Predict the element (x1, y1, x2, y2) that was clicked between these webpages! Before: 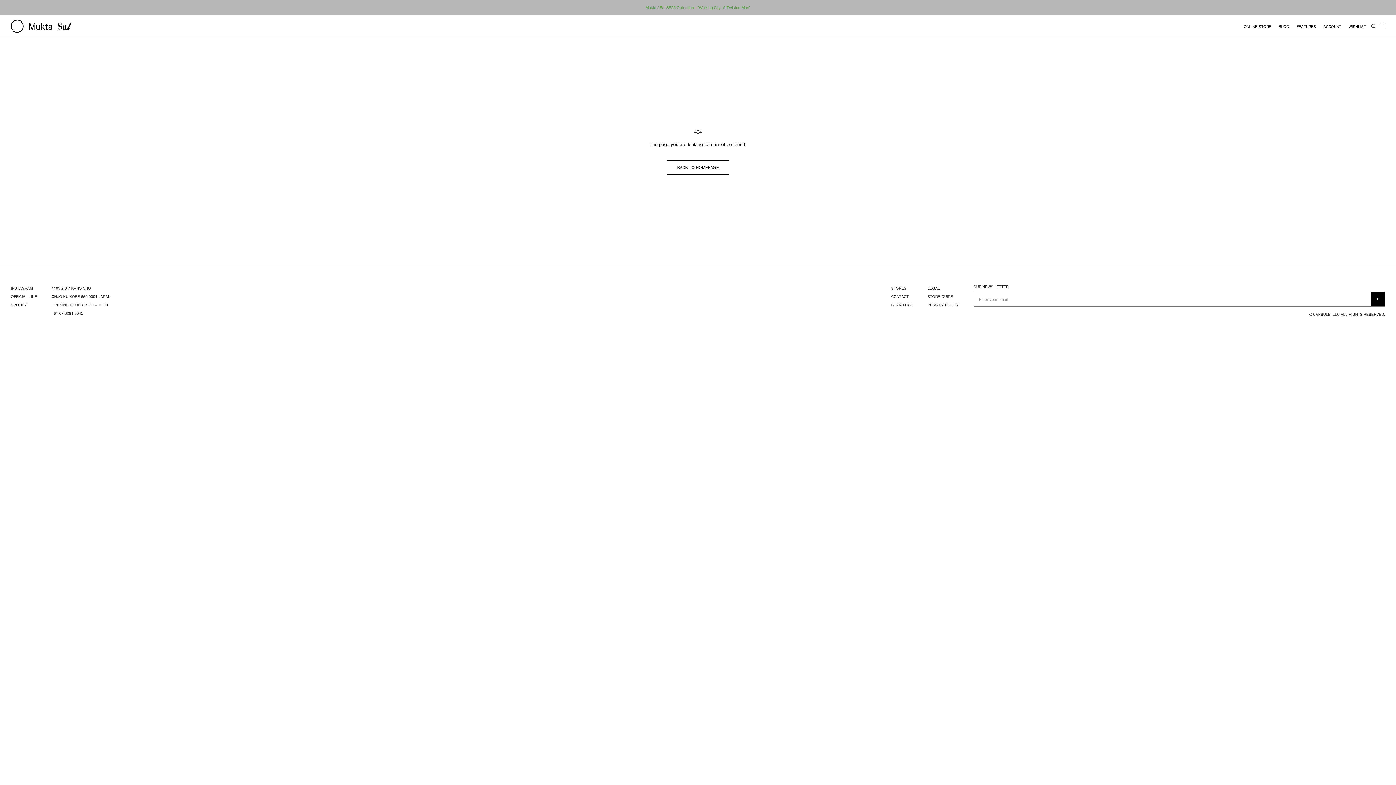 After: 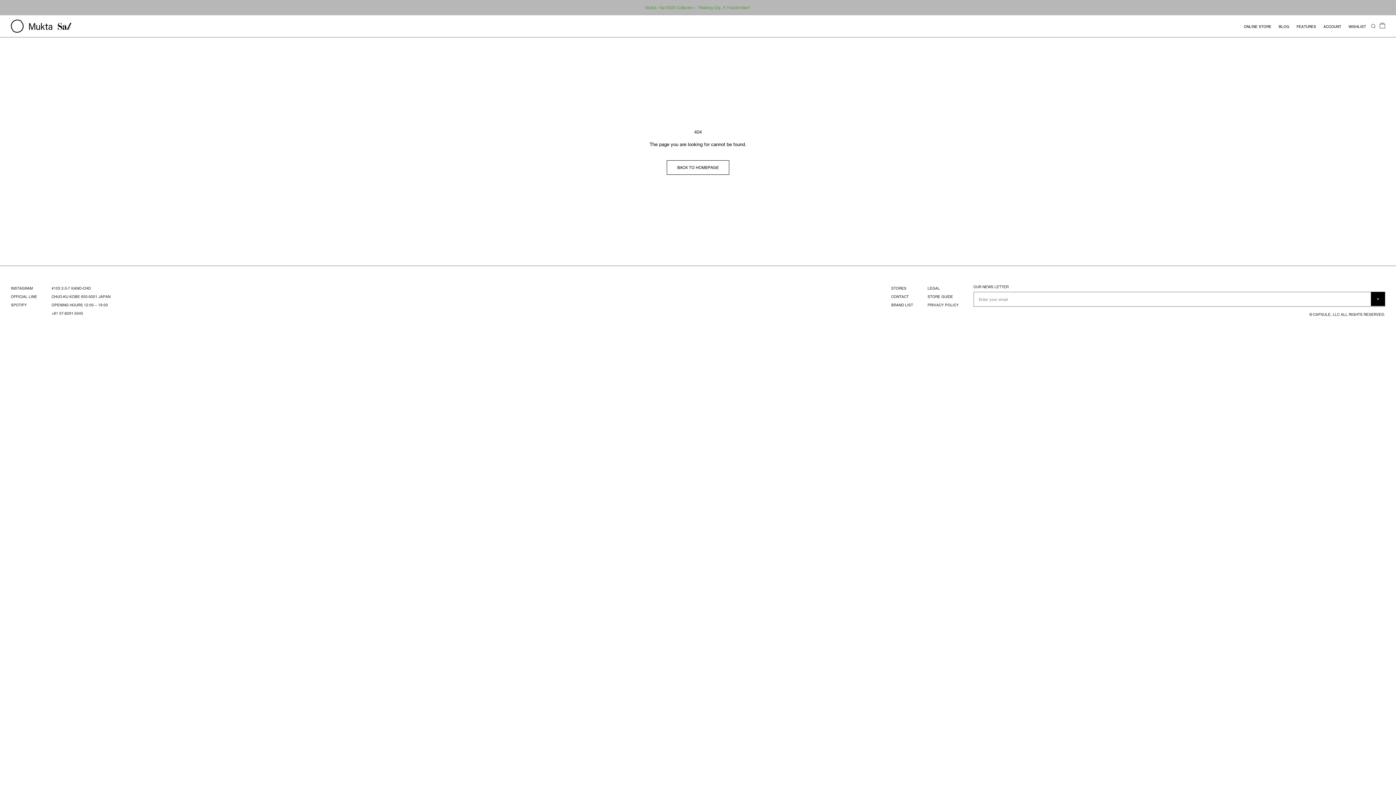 Action: bbox: (10, 302, 26, 307) label: SPOTIFY